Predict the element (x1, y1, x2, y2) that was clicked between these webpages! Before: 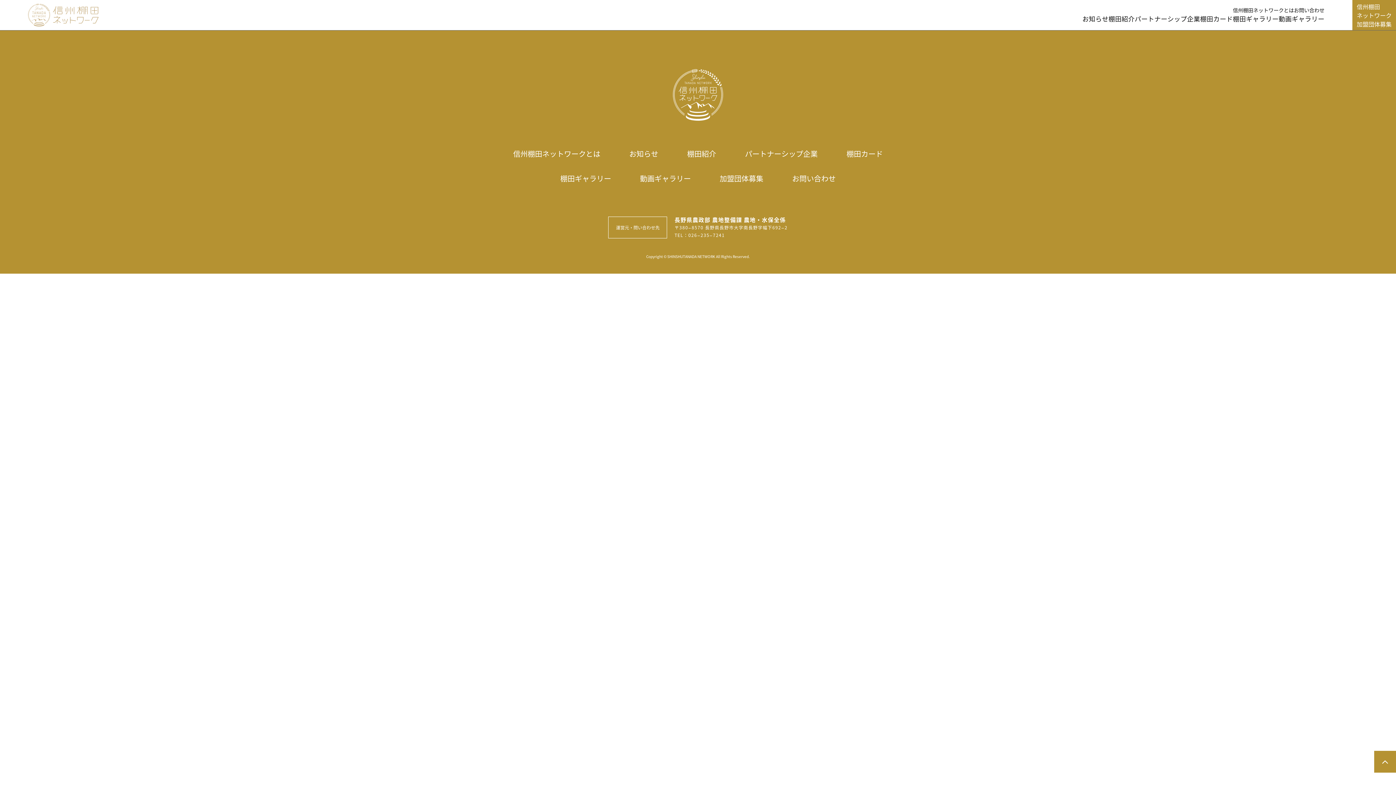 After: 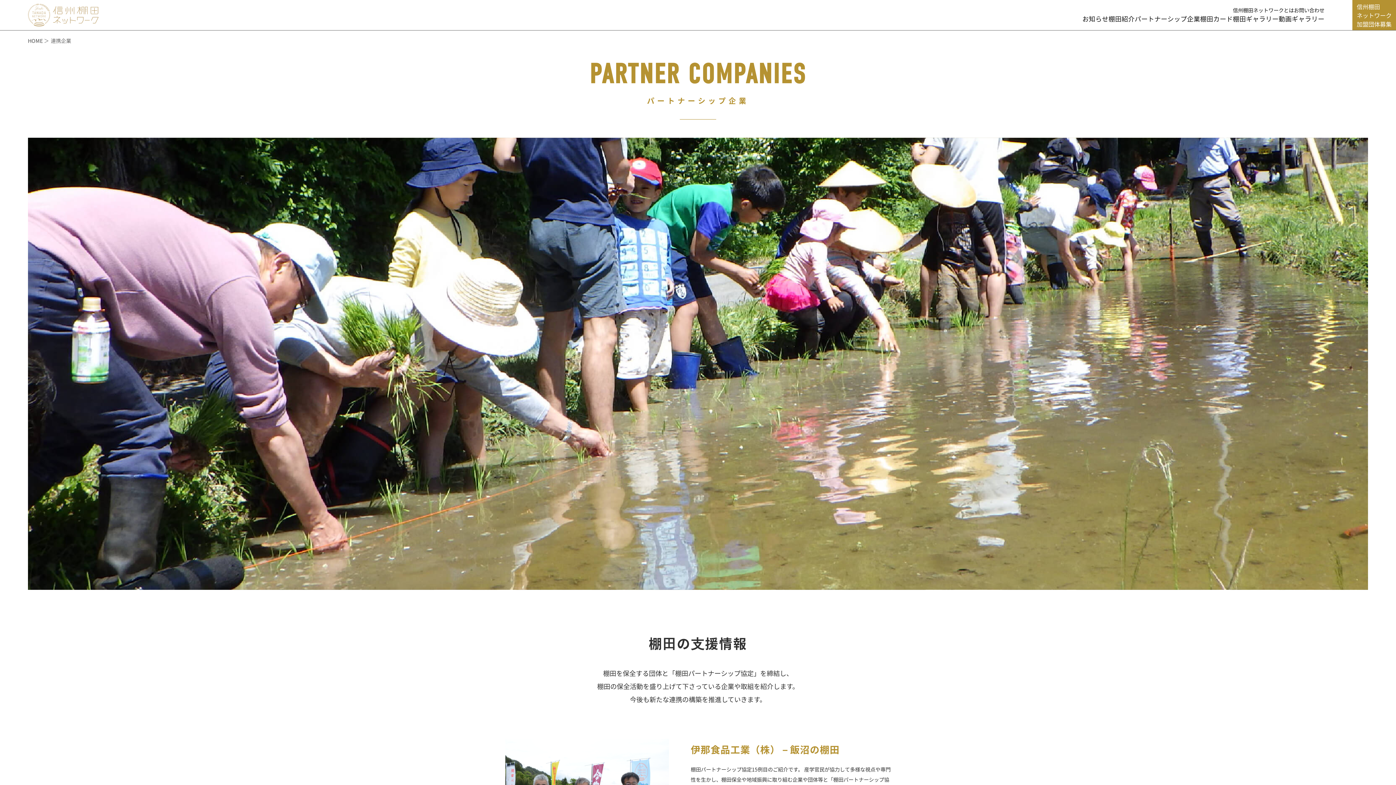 Action: label: パートナーシップ企業 bbox: (745, 148, 817, 159)